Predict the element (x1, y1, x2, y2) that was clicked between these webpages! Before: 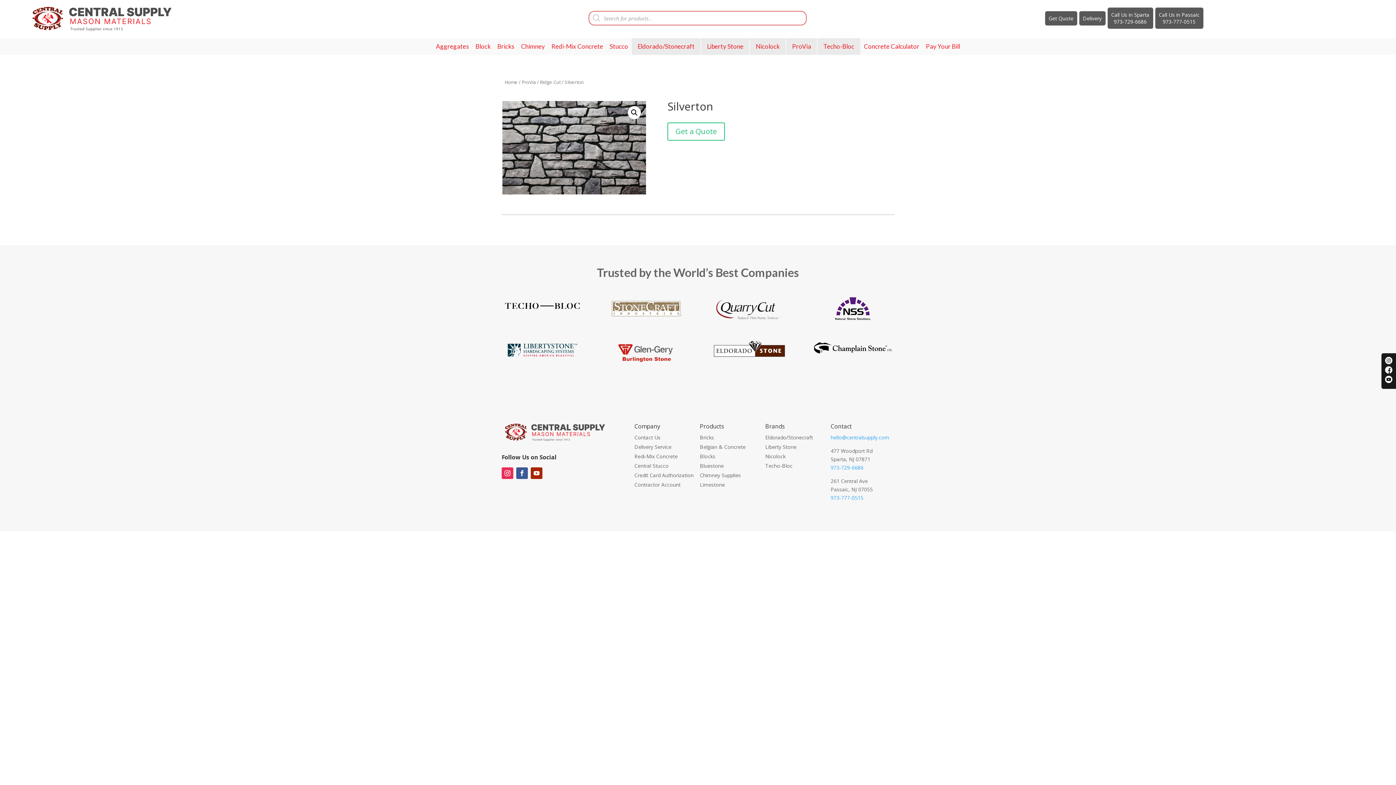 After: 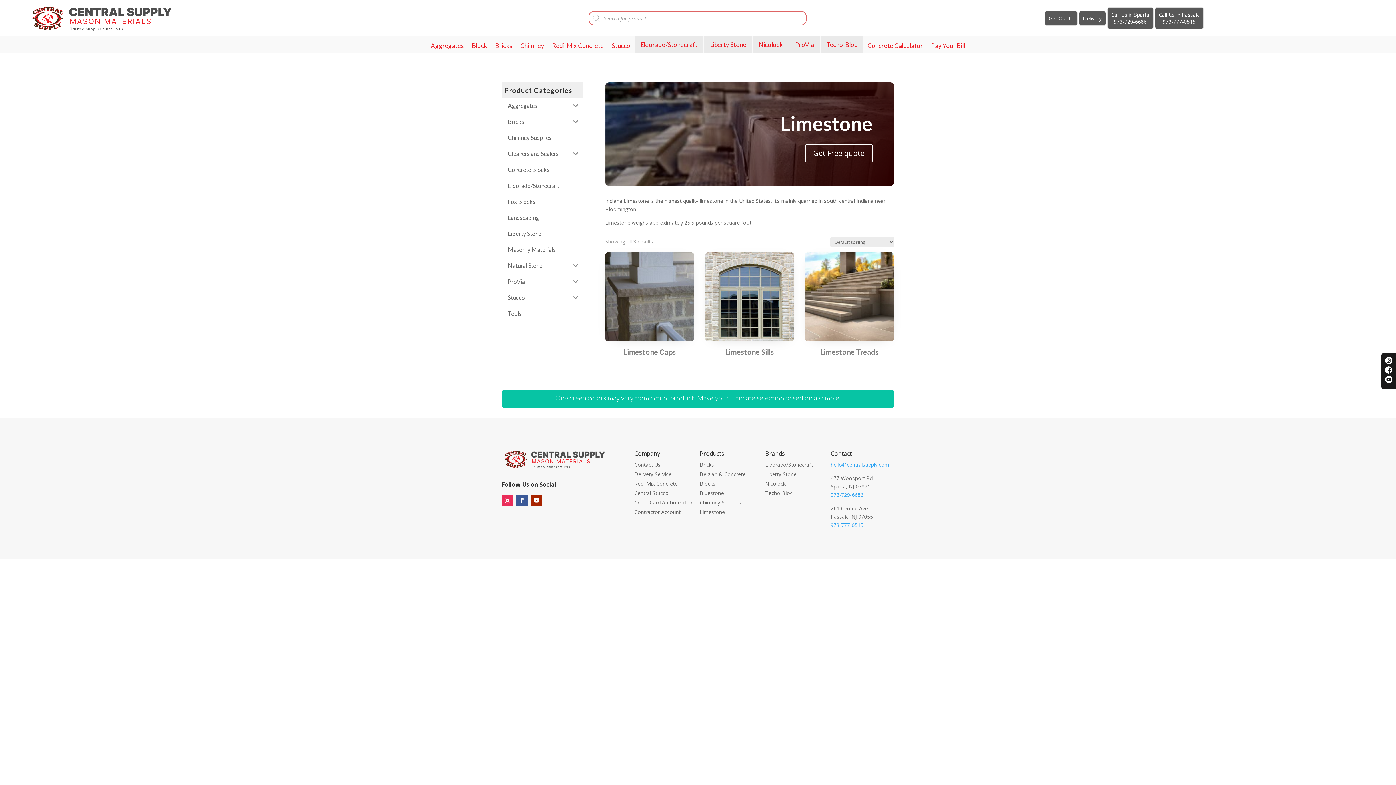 Action: label: Limestone bbox: (700, 480, 761, 489)